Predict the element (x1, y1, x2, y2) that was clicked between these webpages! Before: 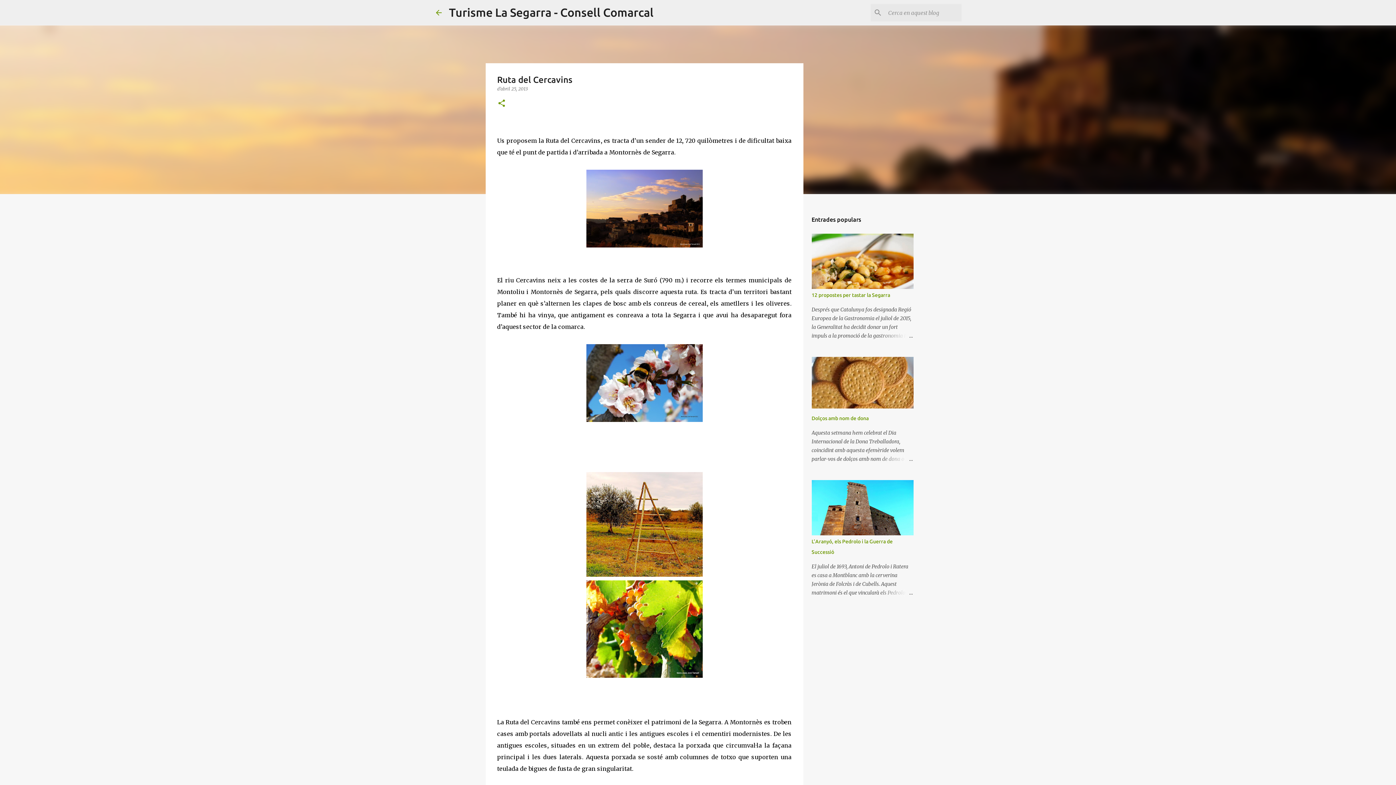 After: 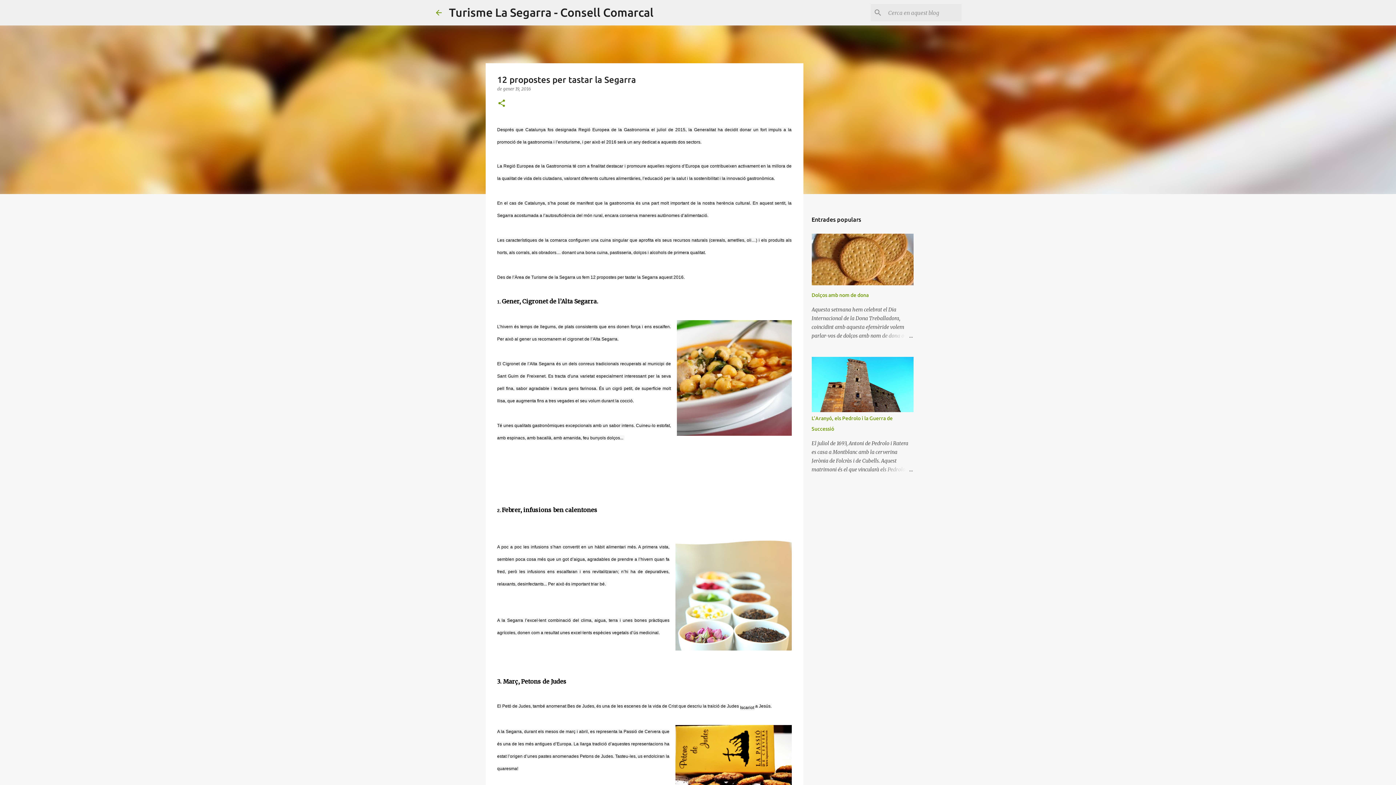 Action: label: 12 propostes per tastar la Segarra bbox: (811, 292, 890, 298)